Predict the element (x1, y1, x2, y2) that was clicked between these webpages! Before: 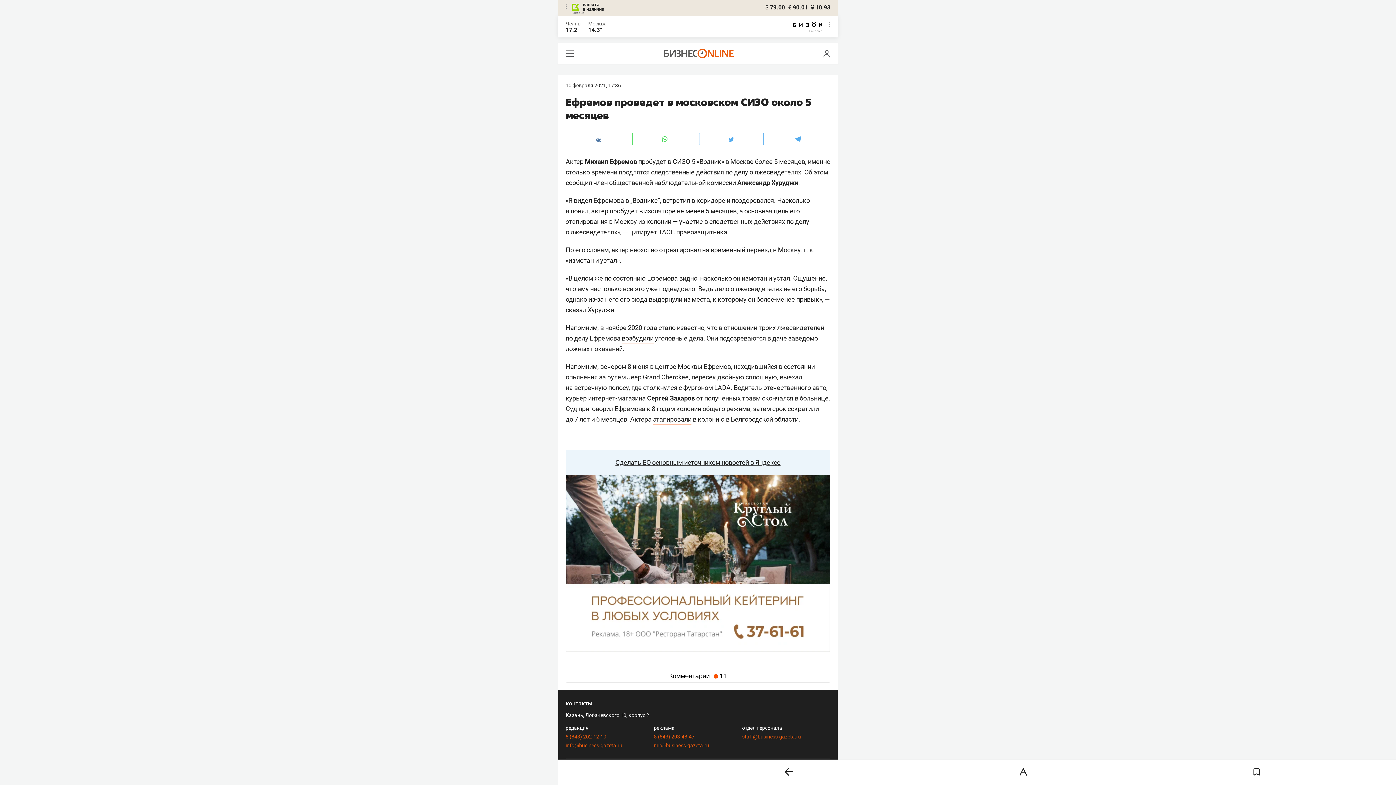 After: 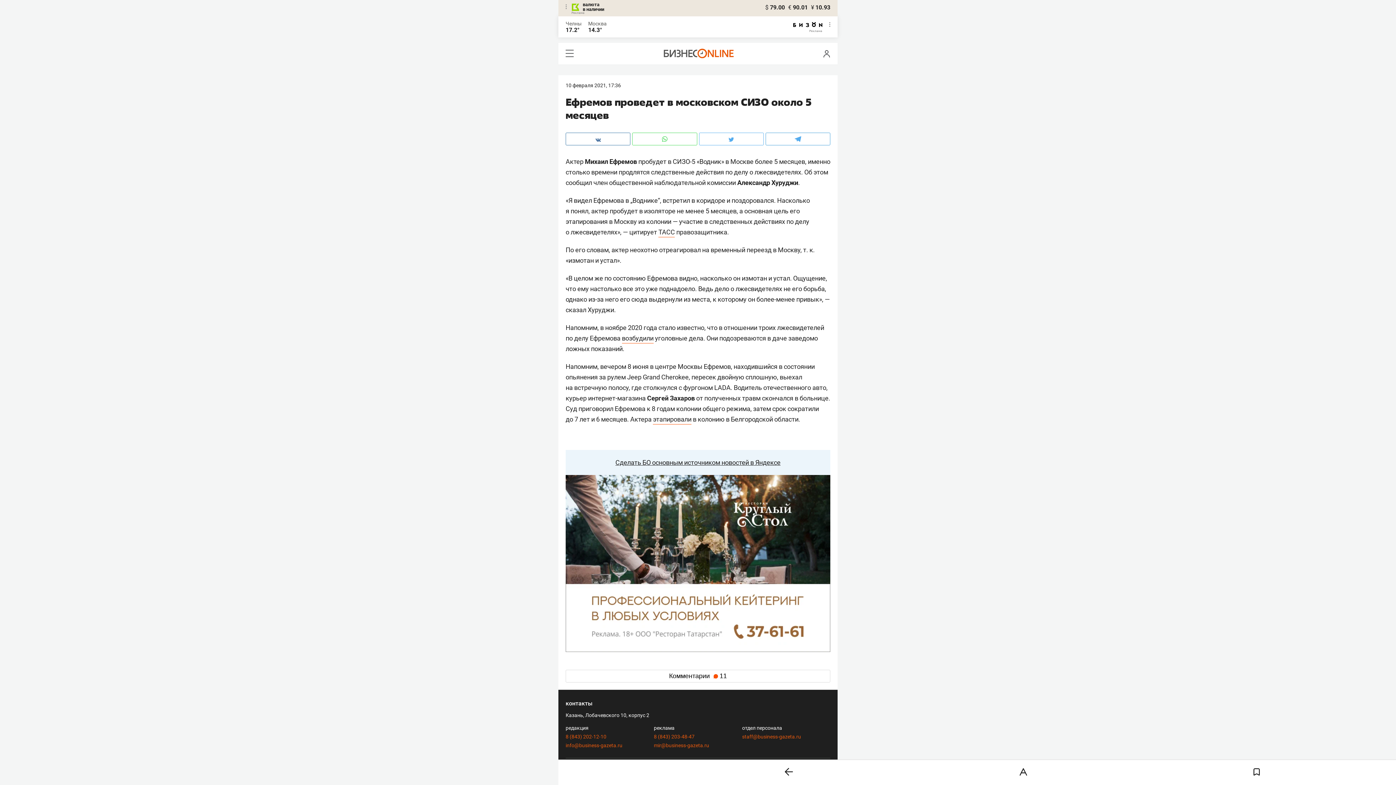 Action: bbox: (654, 734, 694, 739) label: 8 (843) 203-48-47